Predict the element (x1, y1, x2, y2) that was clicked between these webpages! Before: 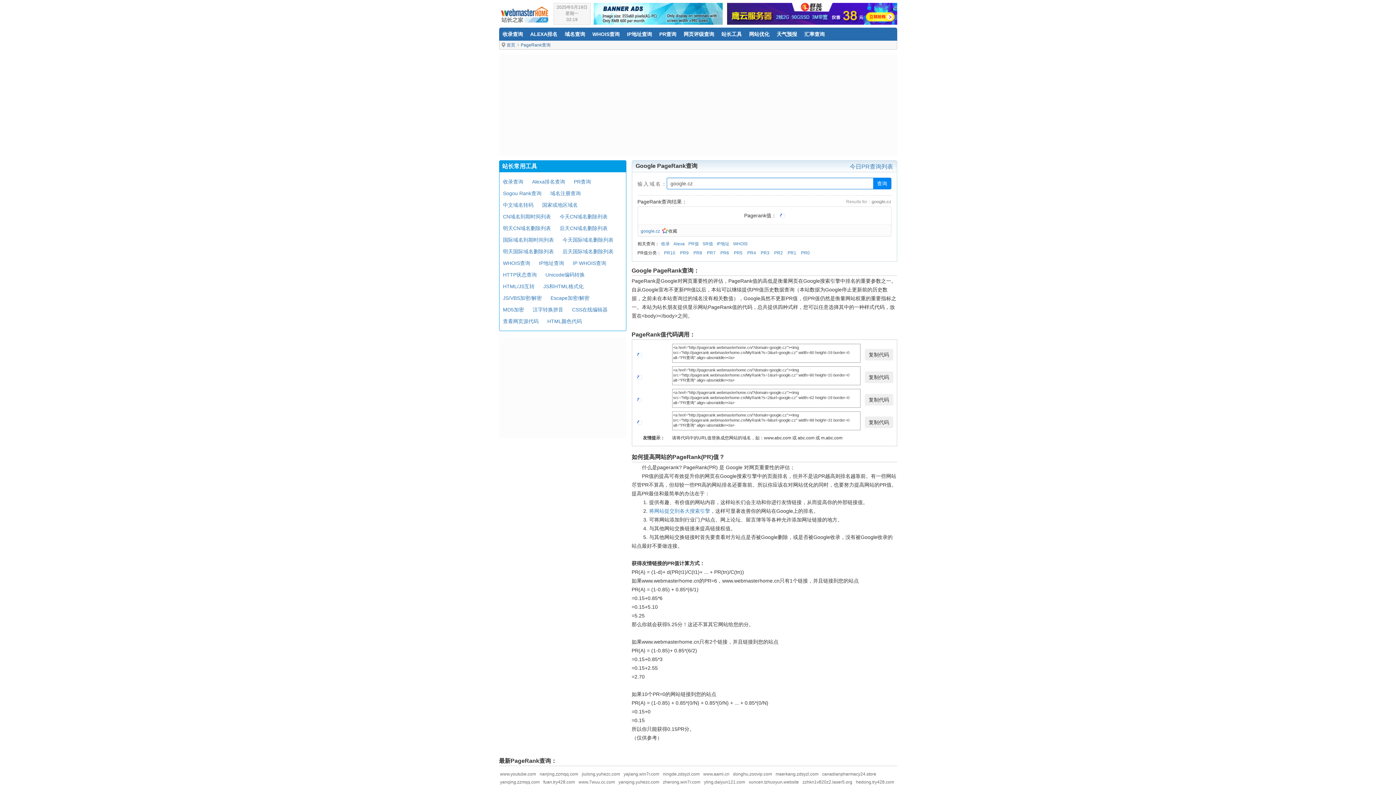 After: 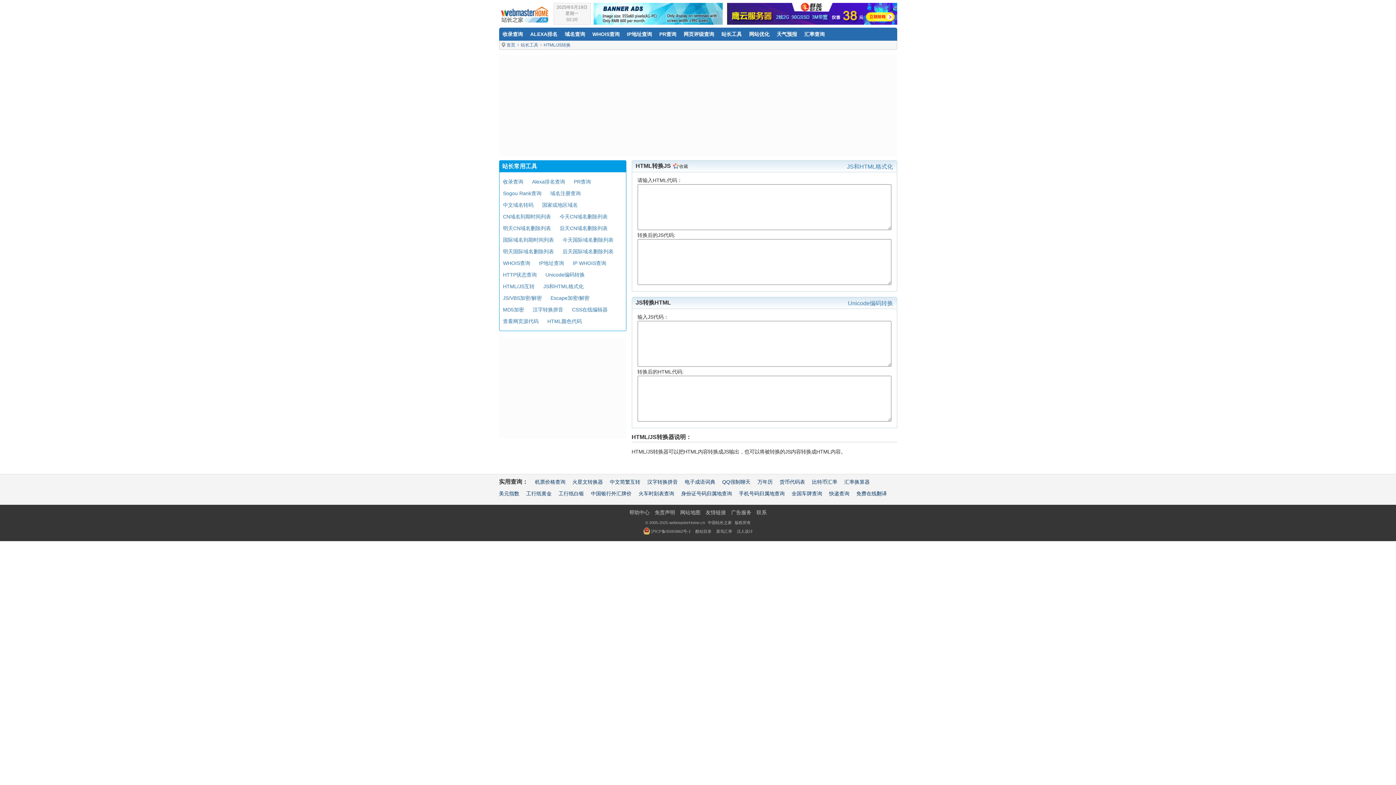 Action: bbox: (503, 283, 534, 289) label: HTML/JS互转